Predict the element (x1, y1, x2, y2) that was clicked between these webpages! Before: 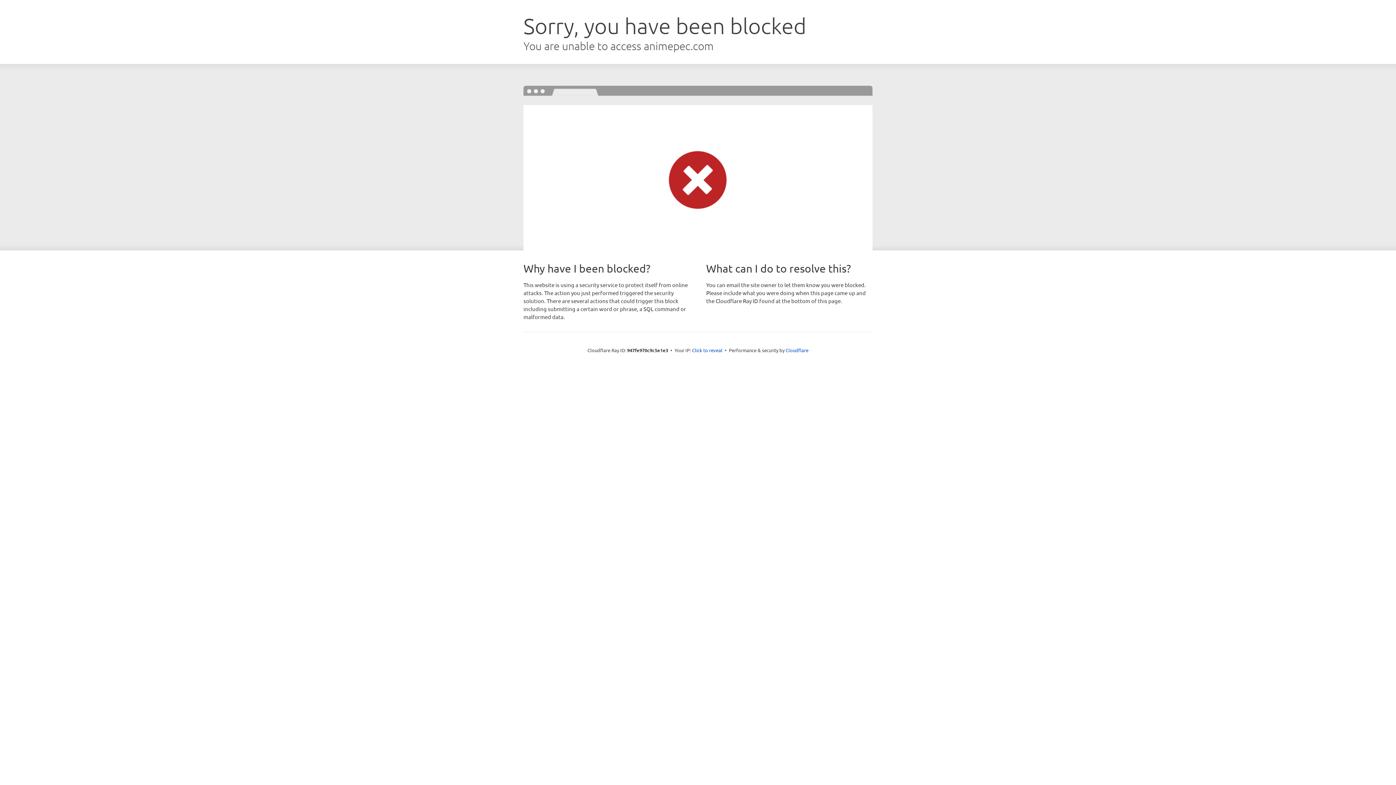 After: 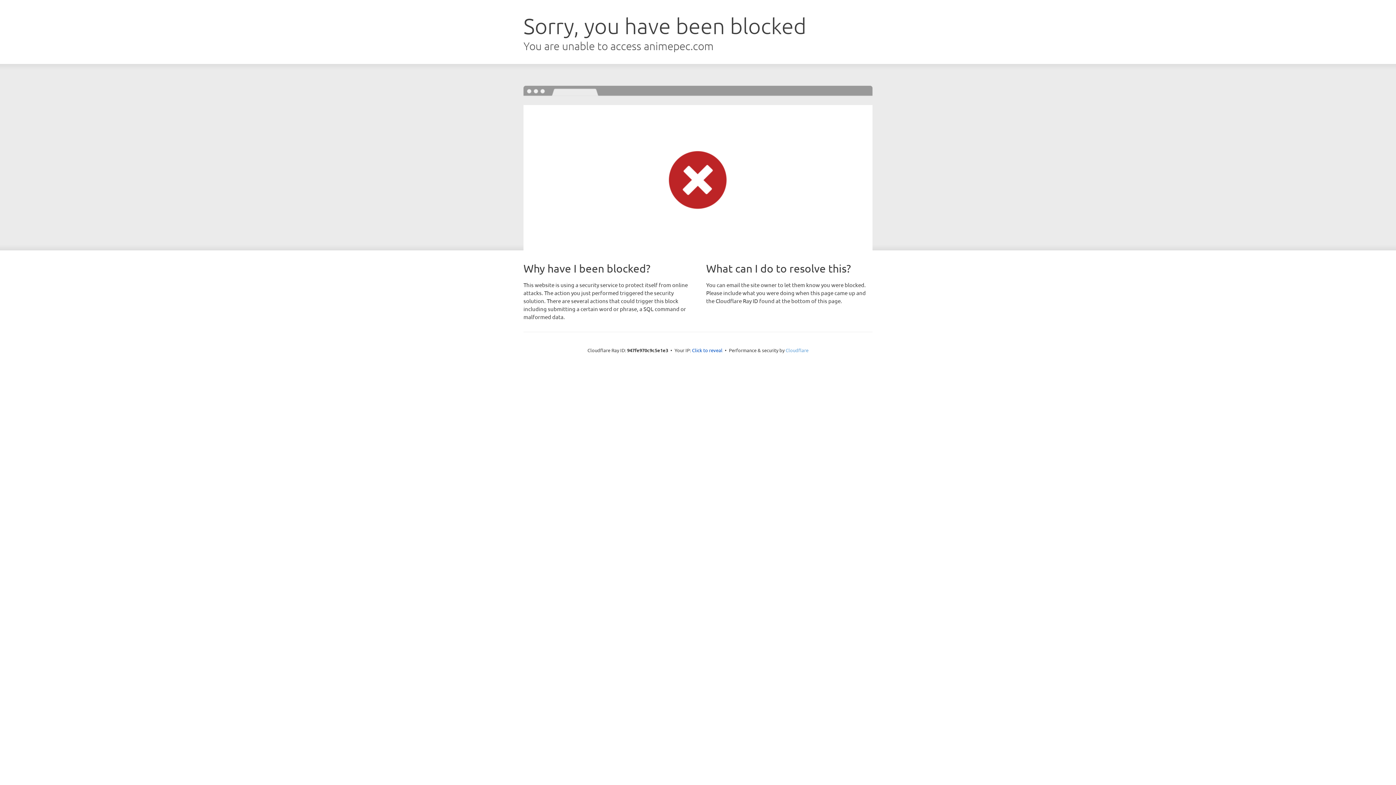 Action: label: Cloudflare bbox: (785, 347, 808, 353)